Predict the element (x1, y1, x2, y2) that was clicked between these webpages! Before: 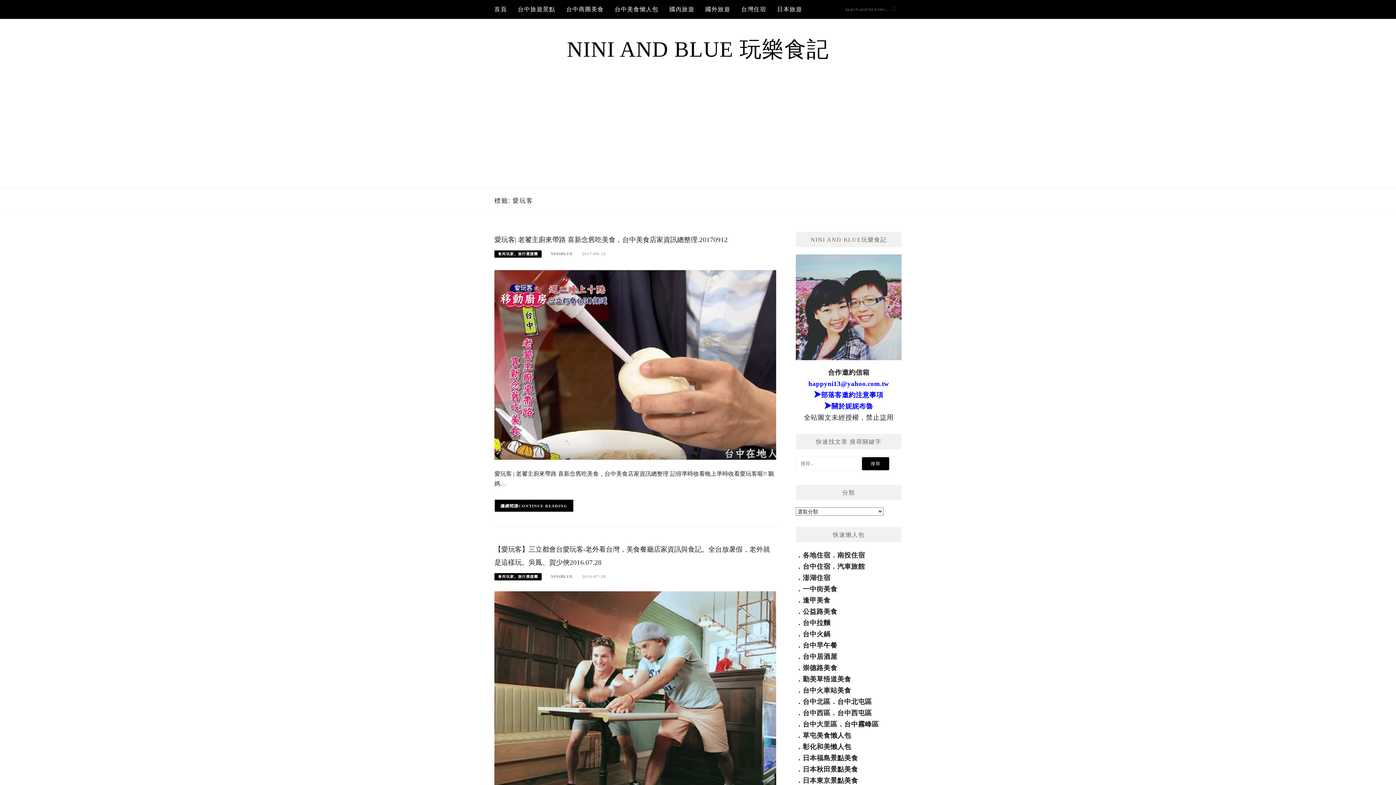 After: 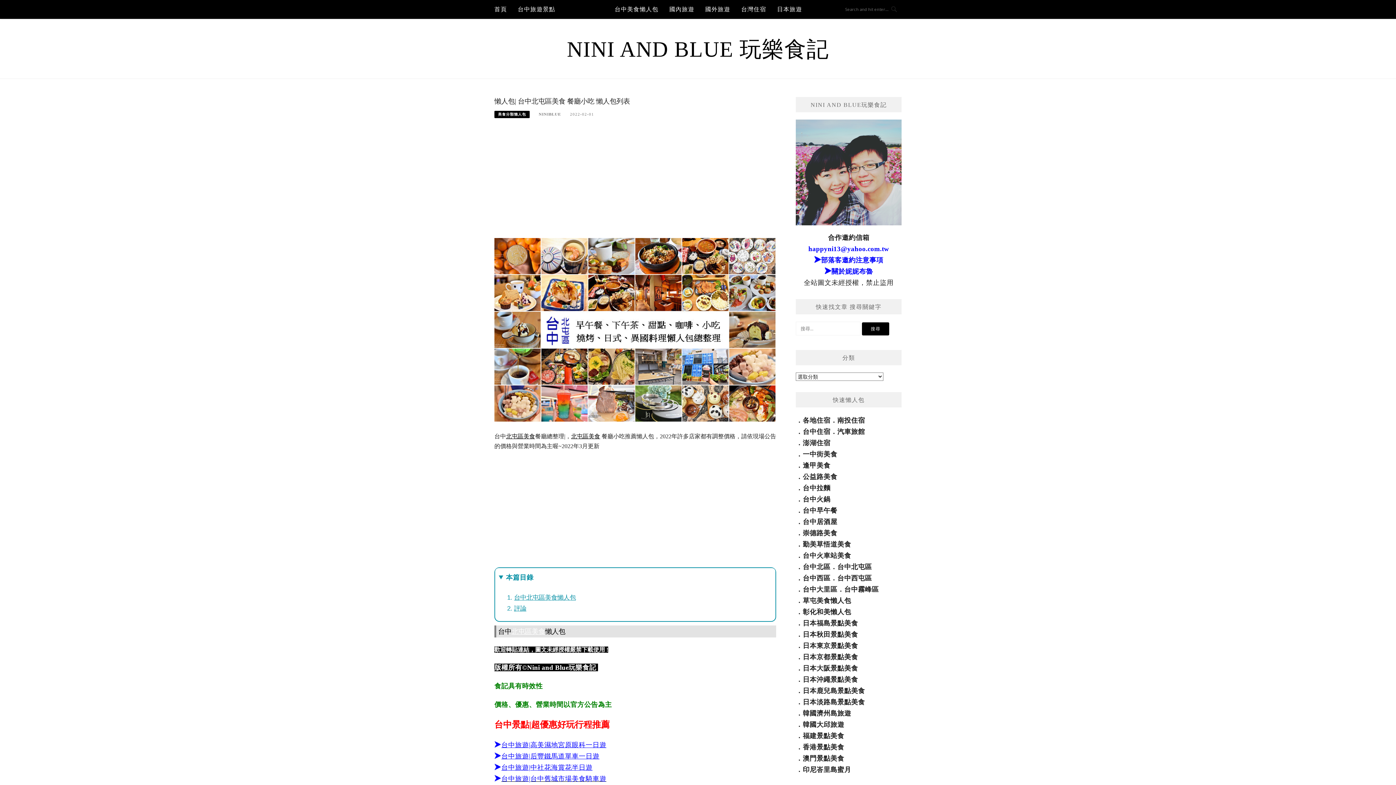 Action: label: 台中北屯區 bbox: (837, 698, 872, 705)